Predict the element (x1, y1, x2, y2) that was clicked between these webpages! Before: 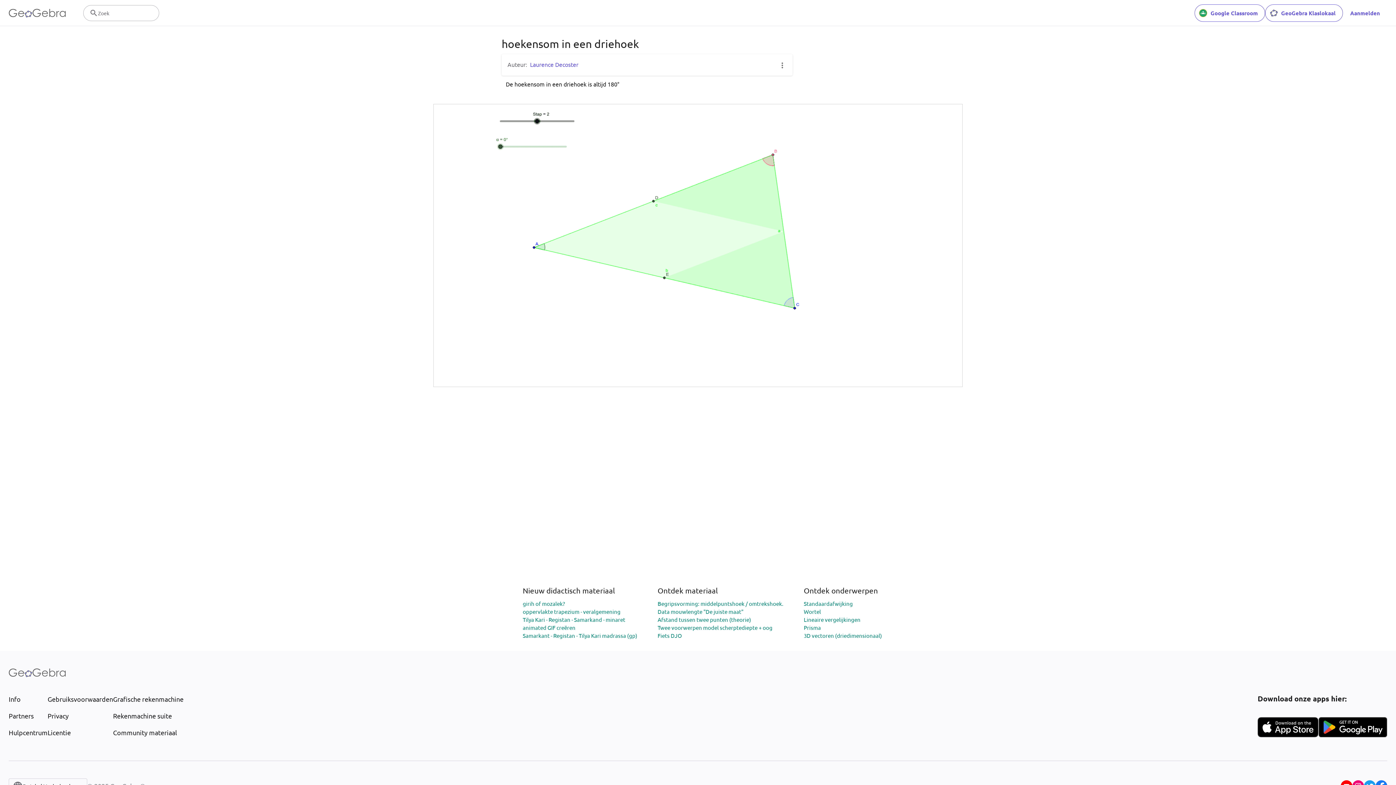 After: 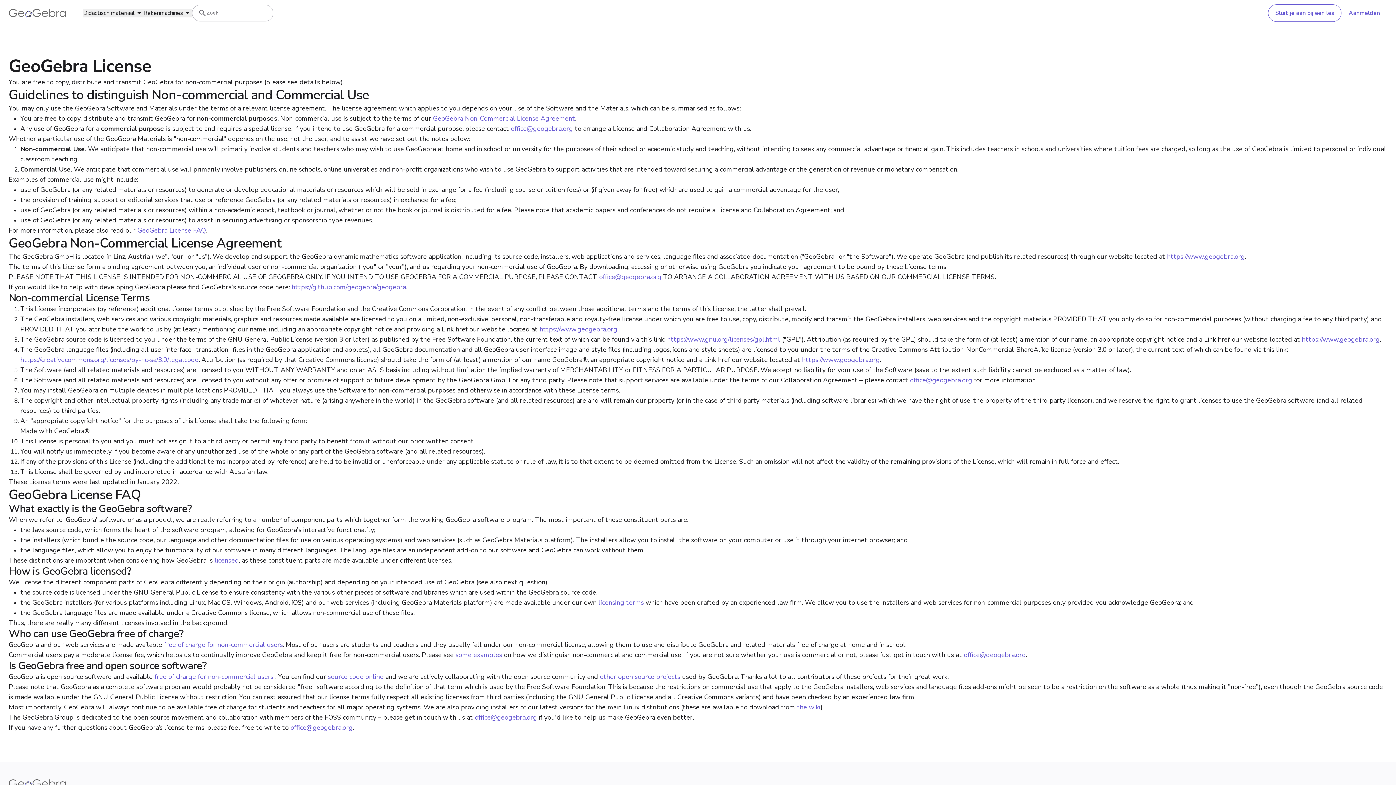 Action: label: Licentie bbox: (47, 728, 113, 737)